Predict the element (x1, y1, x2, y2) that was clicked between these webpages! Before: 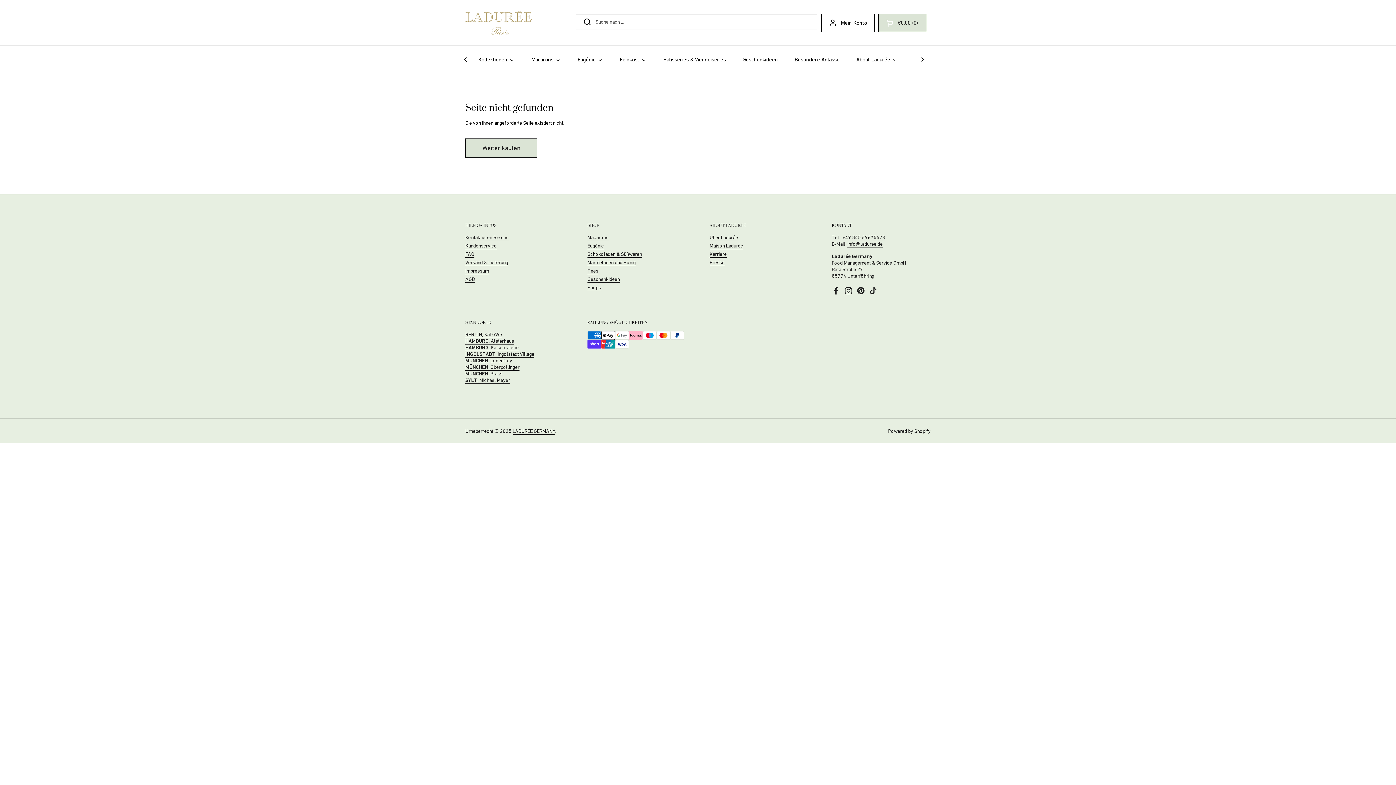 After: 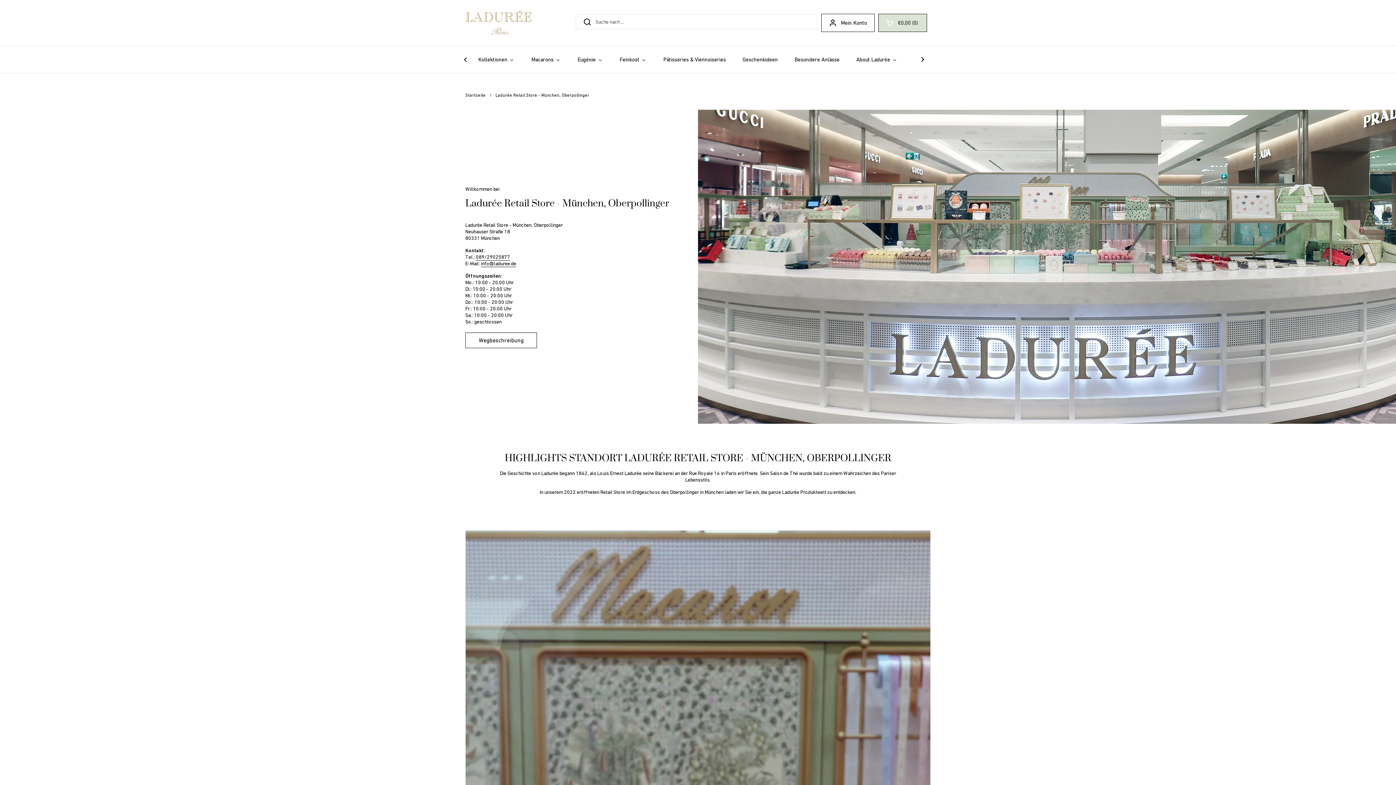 Action: label: MÜNCHEN, Oberpollinger bbox: (465, 364, 519, 370)